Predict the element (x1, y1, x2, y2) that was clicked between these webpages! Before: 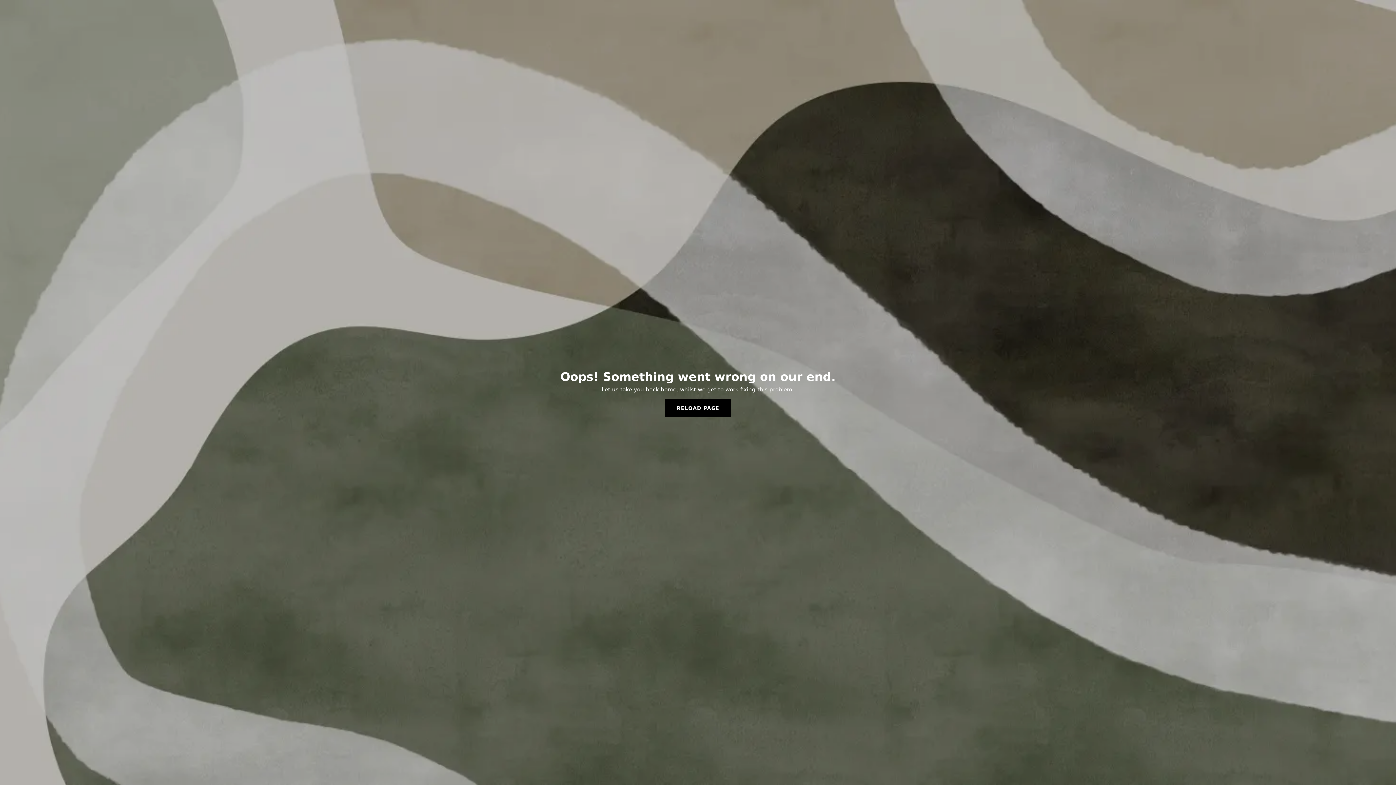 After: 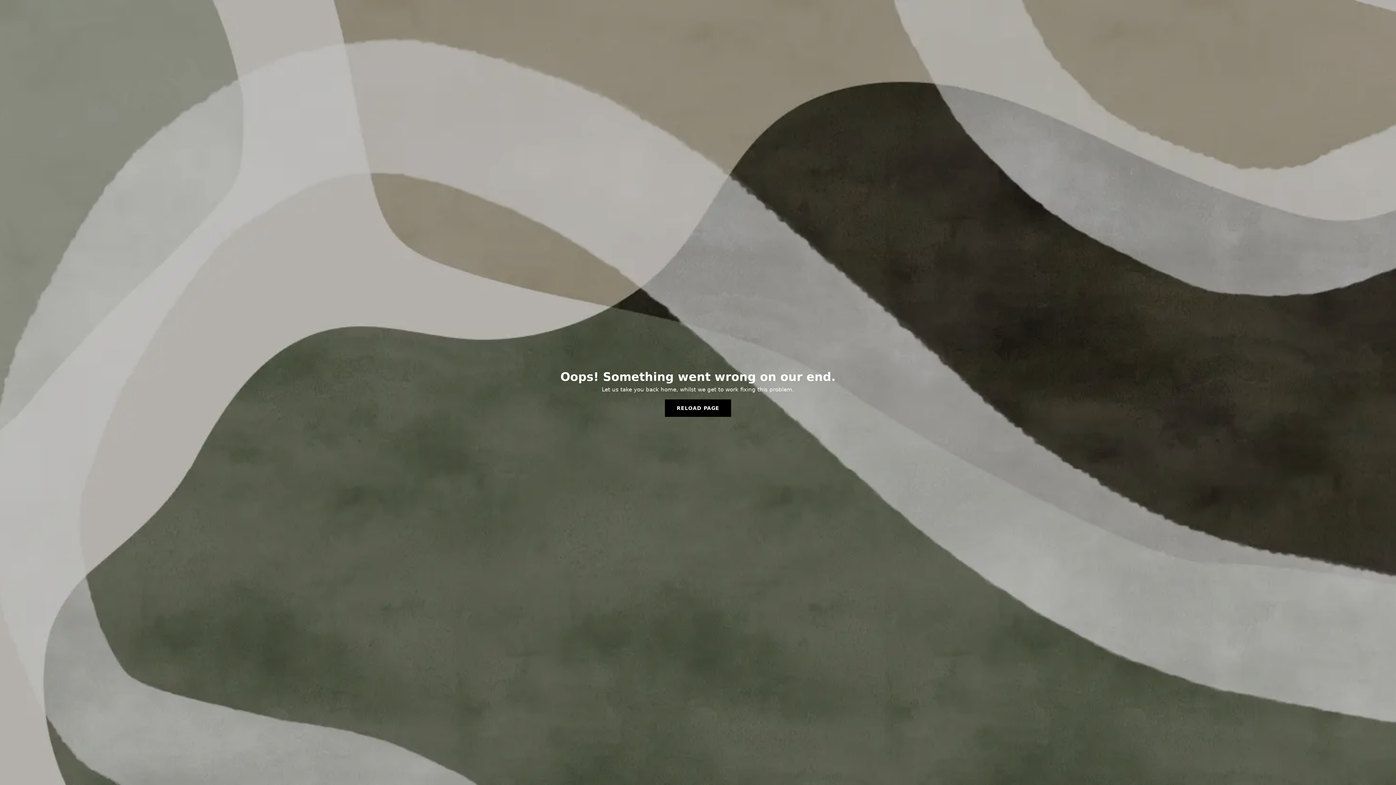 Action: bbox: (665, 399, 731, 417) label: RELOAD PAGE